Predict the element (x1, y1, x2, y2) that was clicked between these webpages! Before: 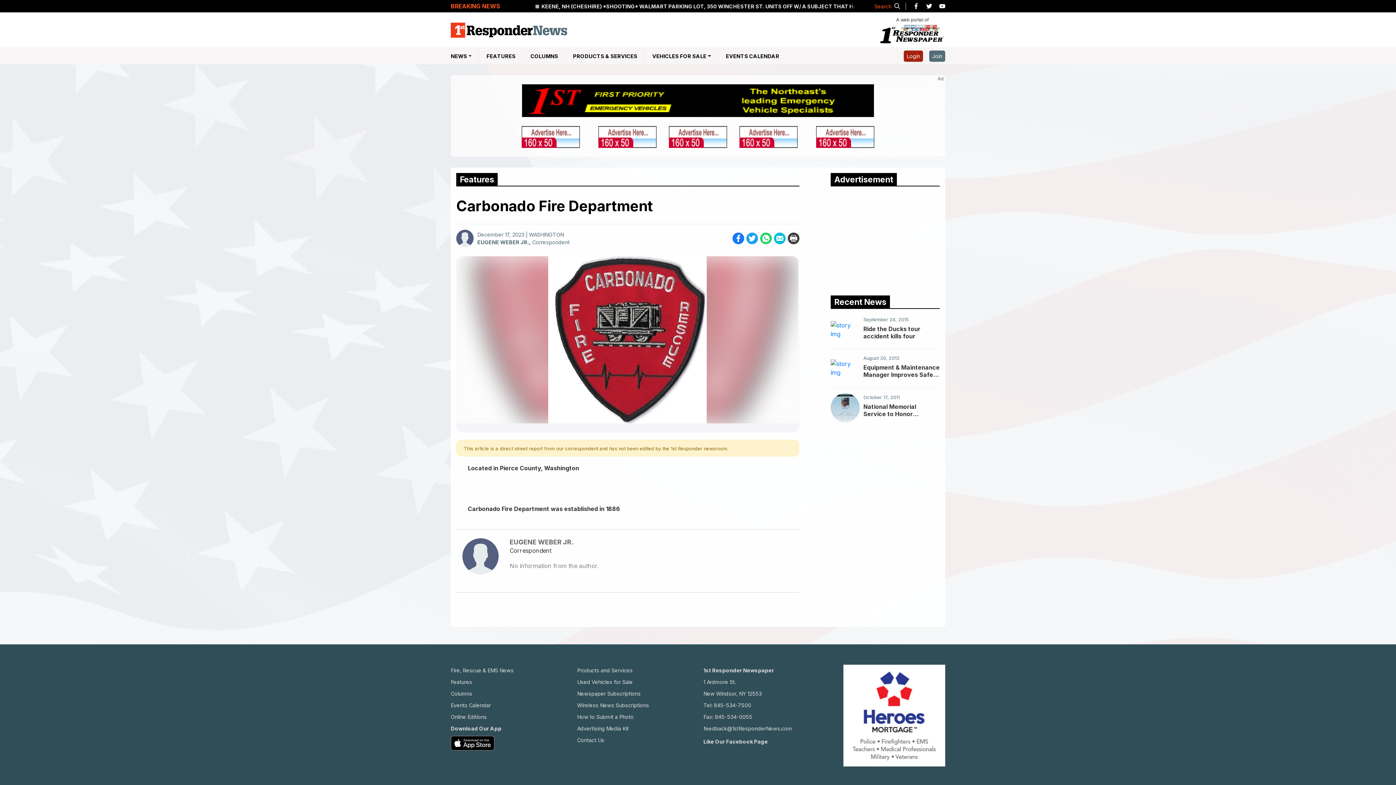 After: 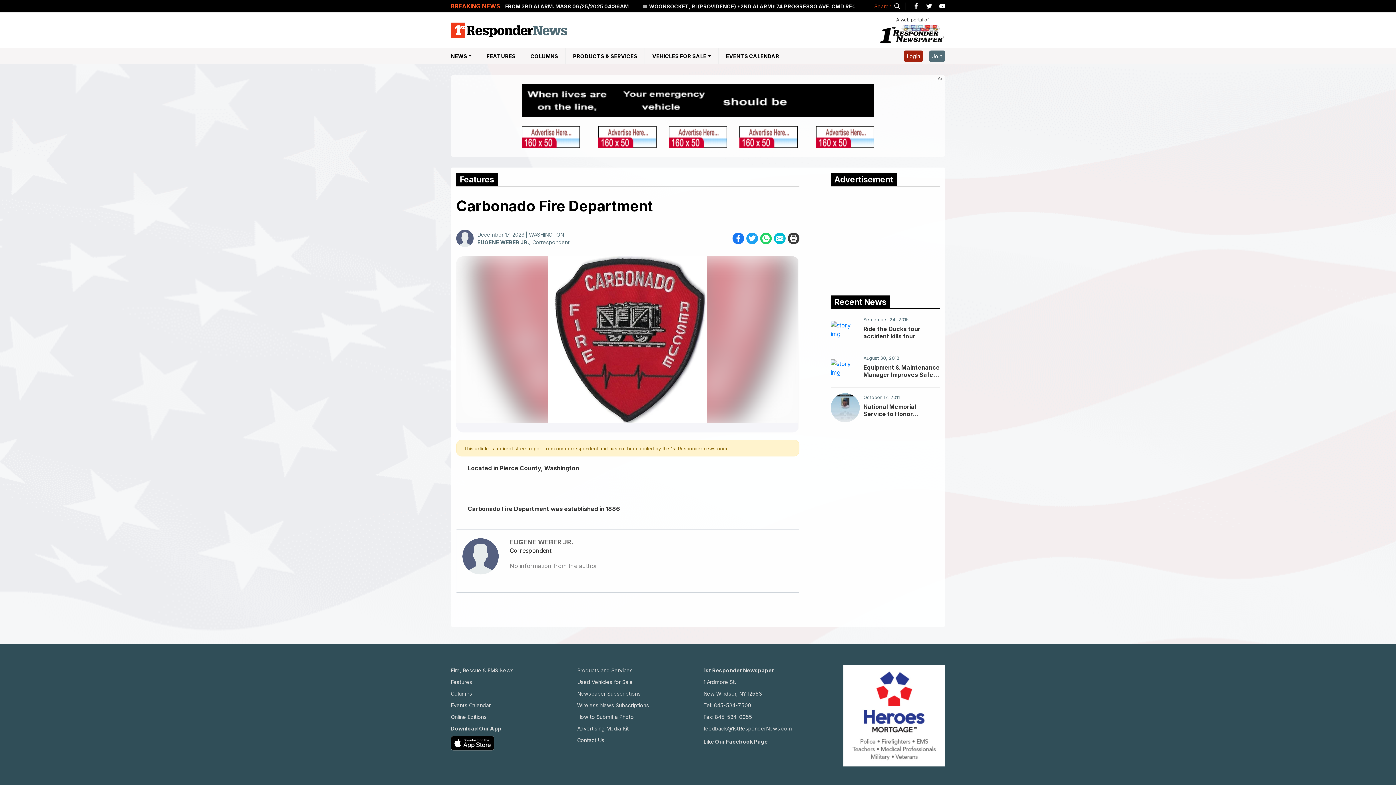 Action: bbox: (788, 232, 799, 244) label: PRINT THIS STORY